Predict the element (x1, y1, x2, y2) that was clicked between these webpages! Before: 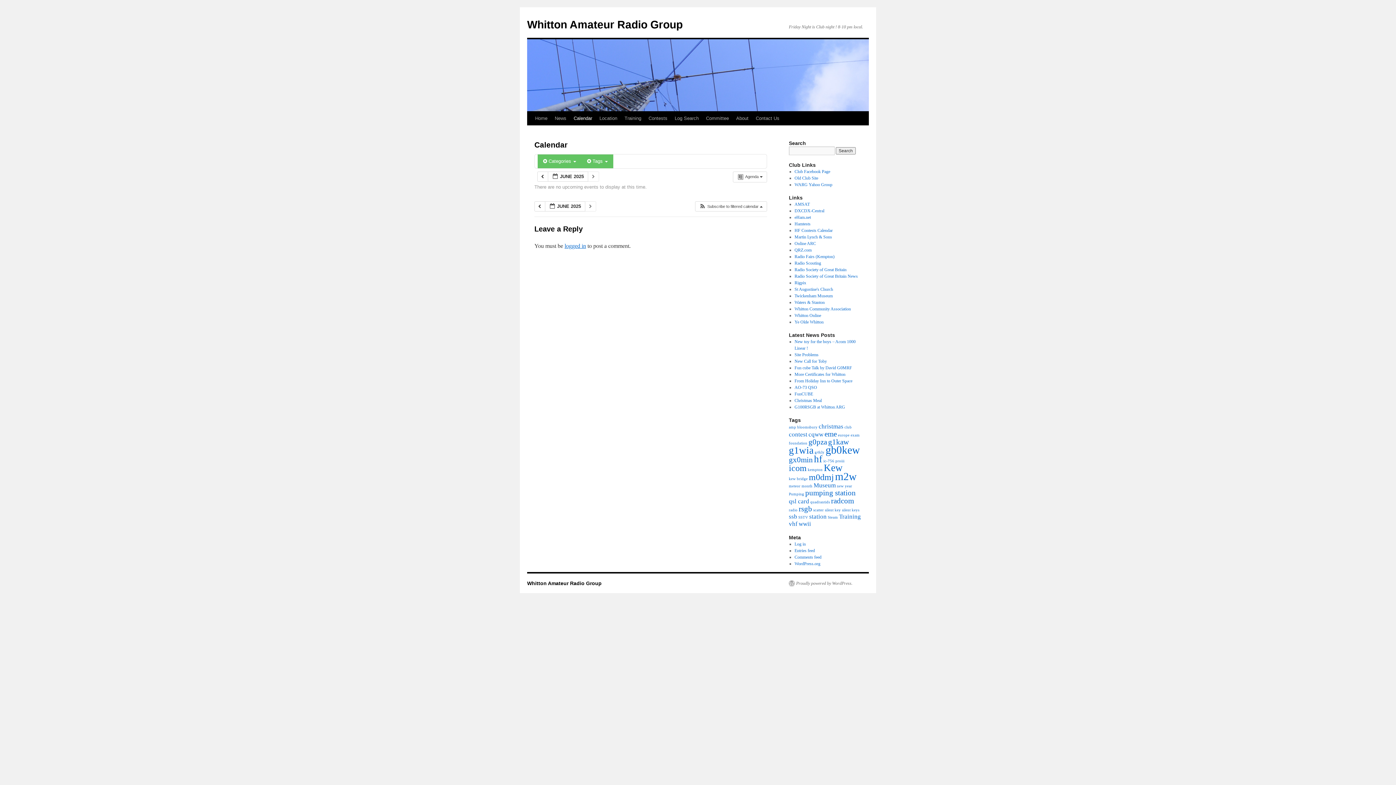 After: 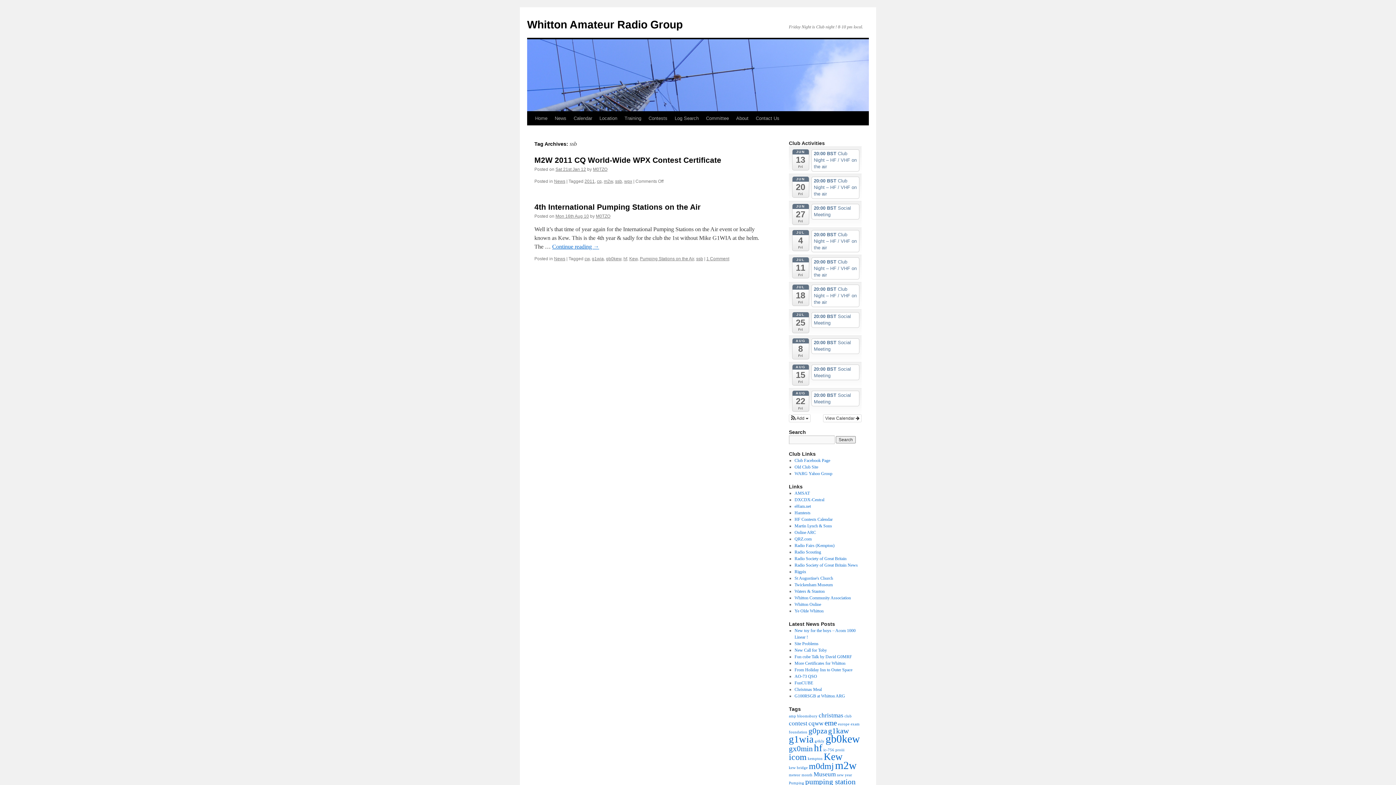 Action: label: ssb (2 items) bbox: (789, 513, 797, 520)